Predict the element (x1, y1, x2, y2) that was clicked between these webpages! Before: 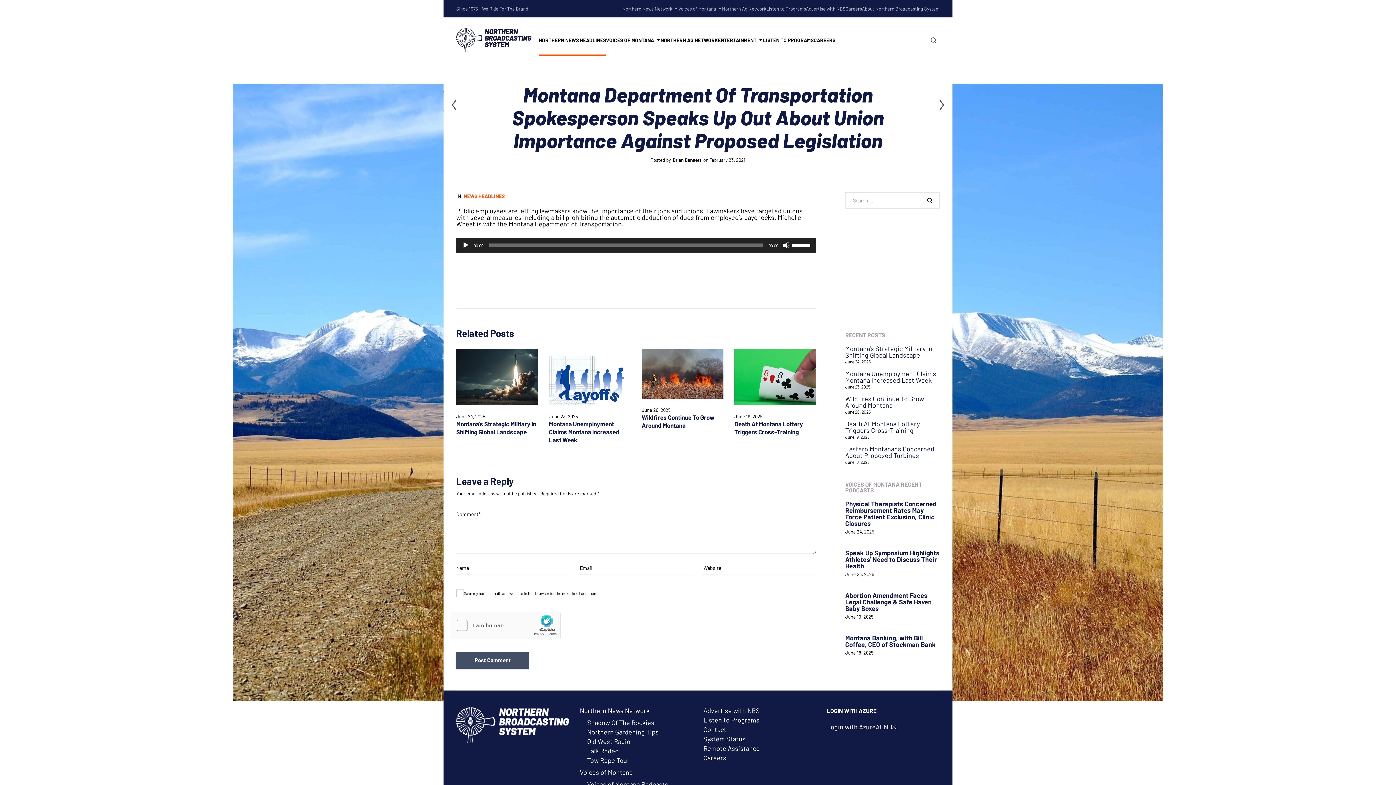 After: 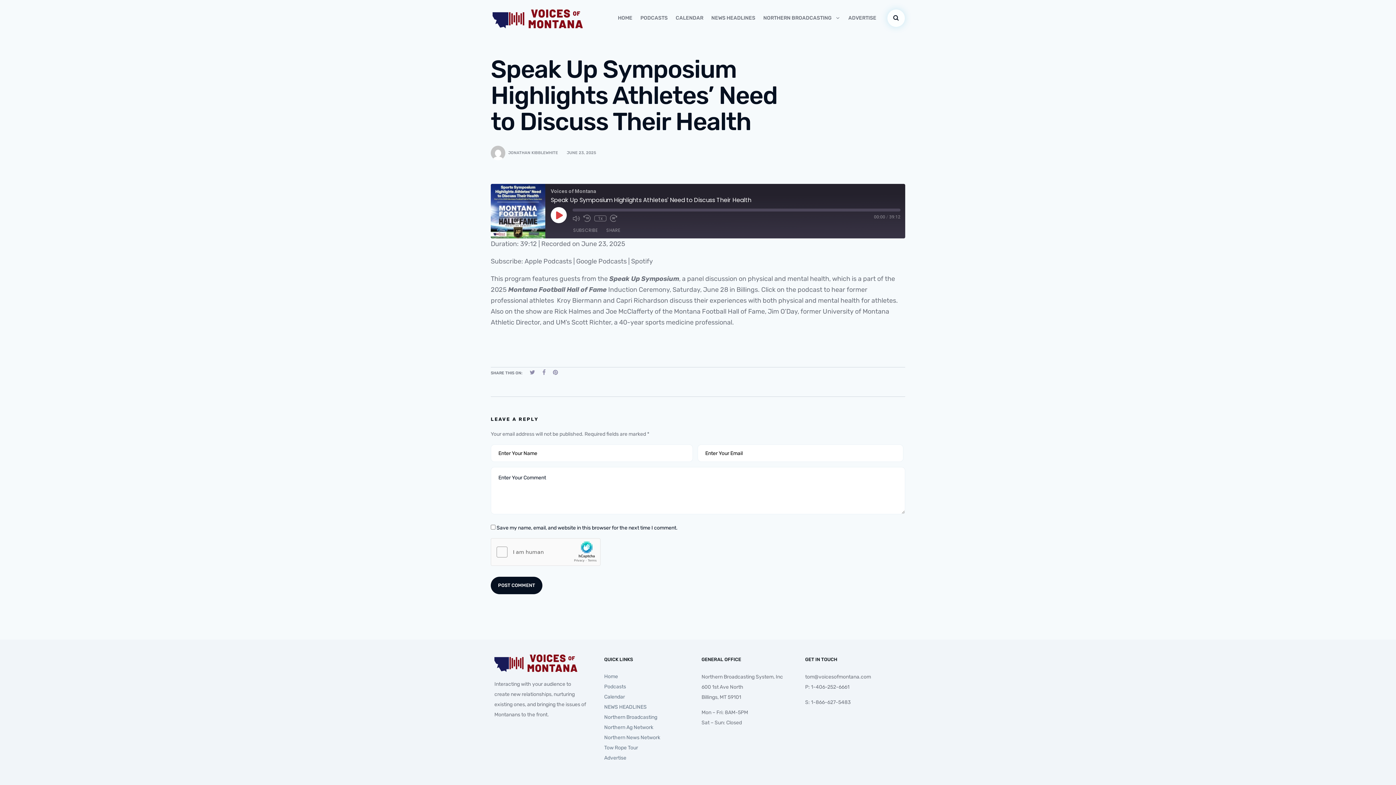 Action: label: Speak Up Symposium Highlights Athletes’ Need to Discuss Their Health bbox: (845, 549, 939, 570)